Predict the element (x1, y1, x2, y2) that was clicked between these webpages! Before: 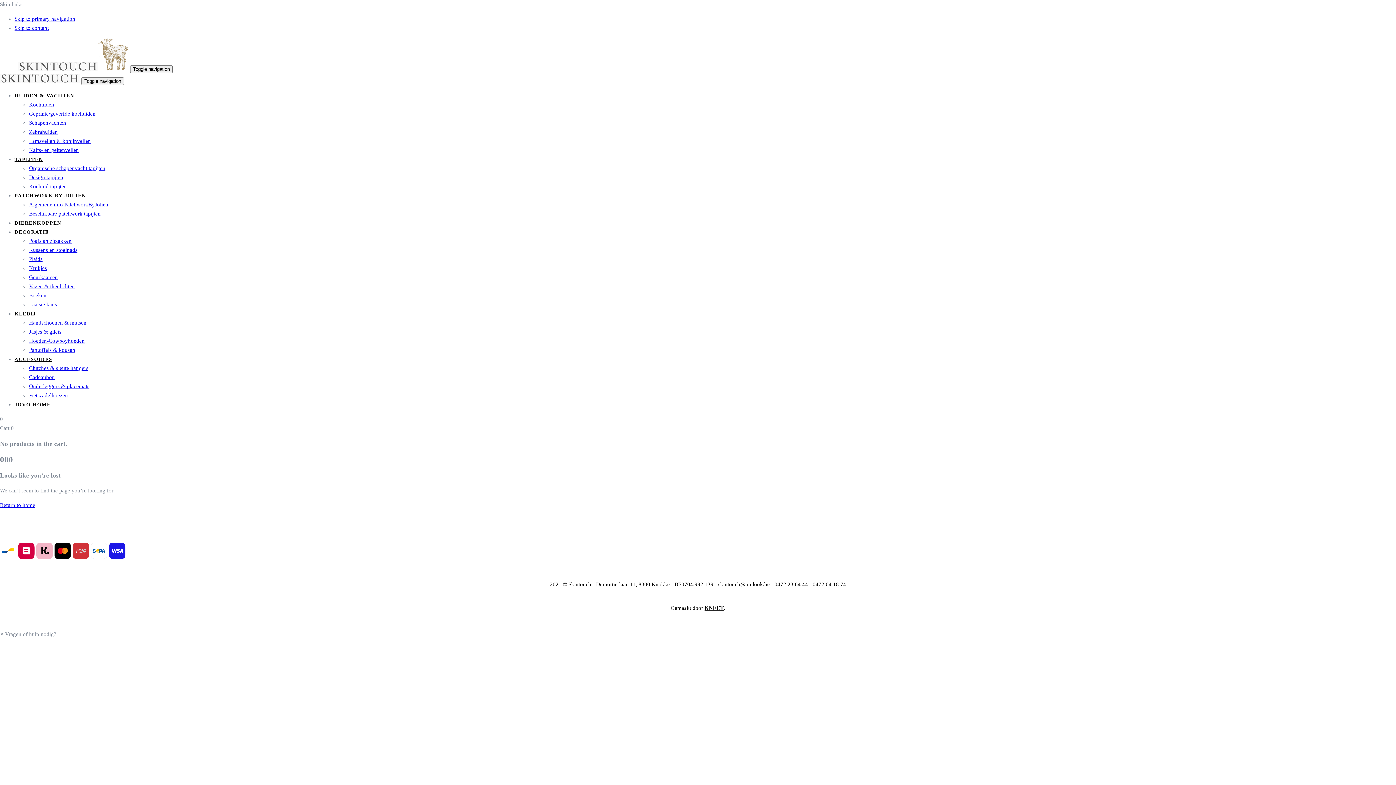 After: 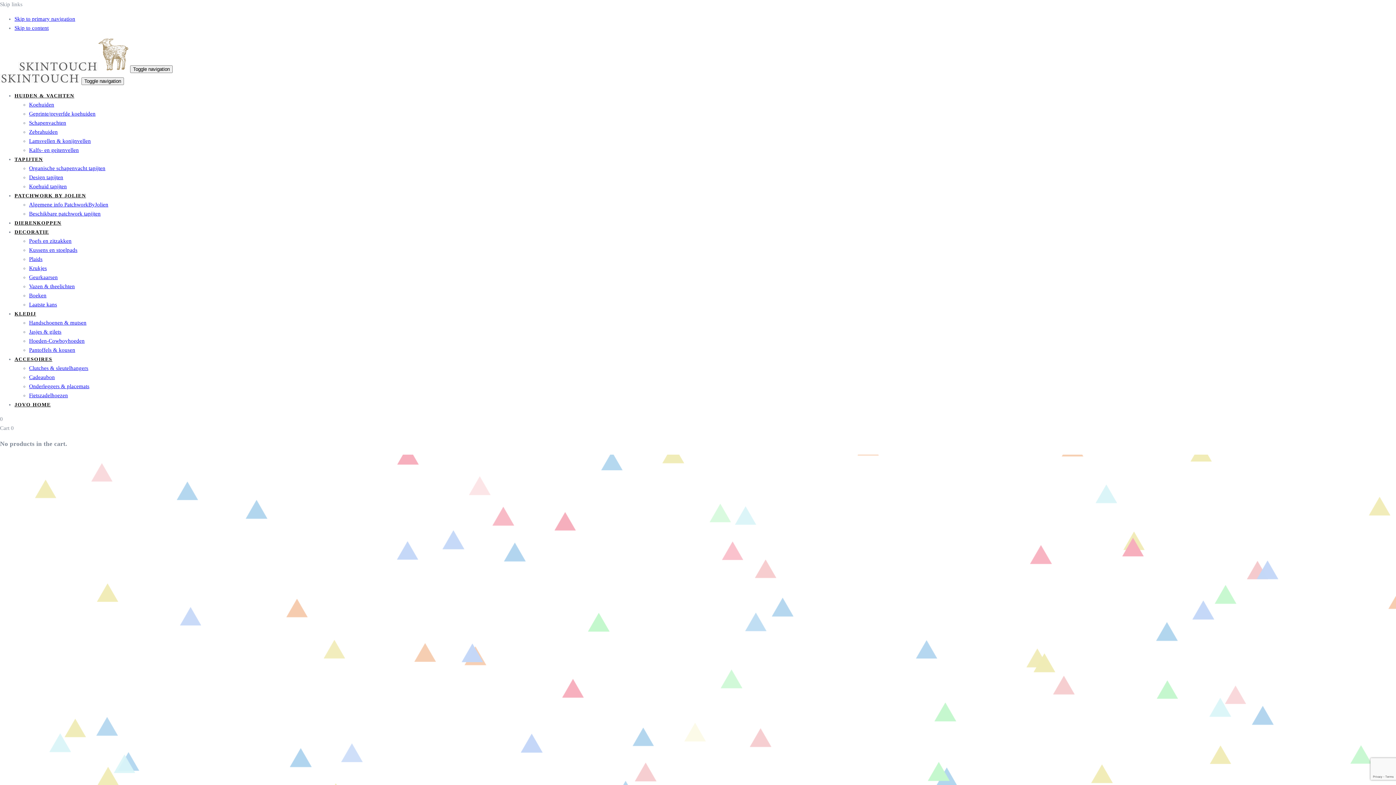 Action: label: × Vragen of hulp nodig? bbox: (0, 631, 56, 637)